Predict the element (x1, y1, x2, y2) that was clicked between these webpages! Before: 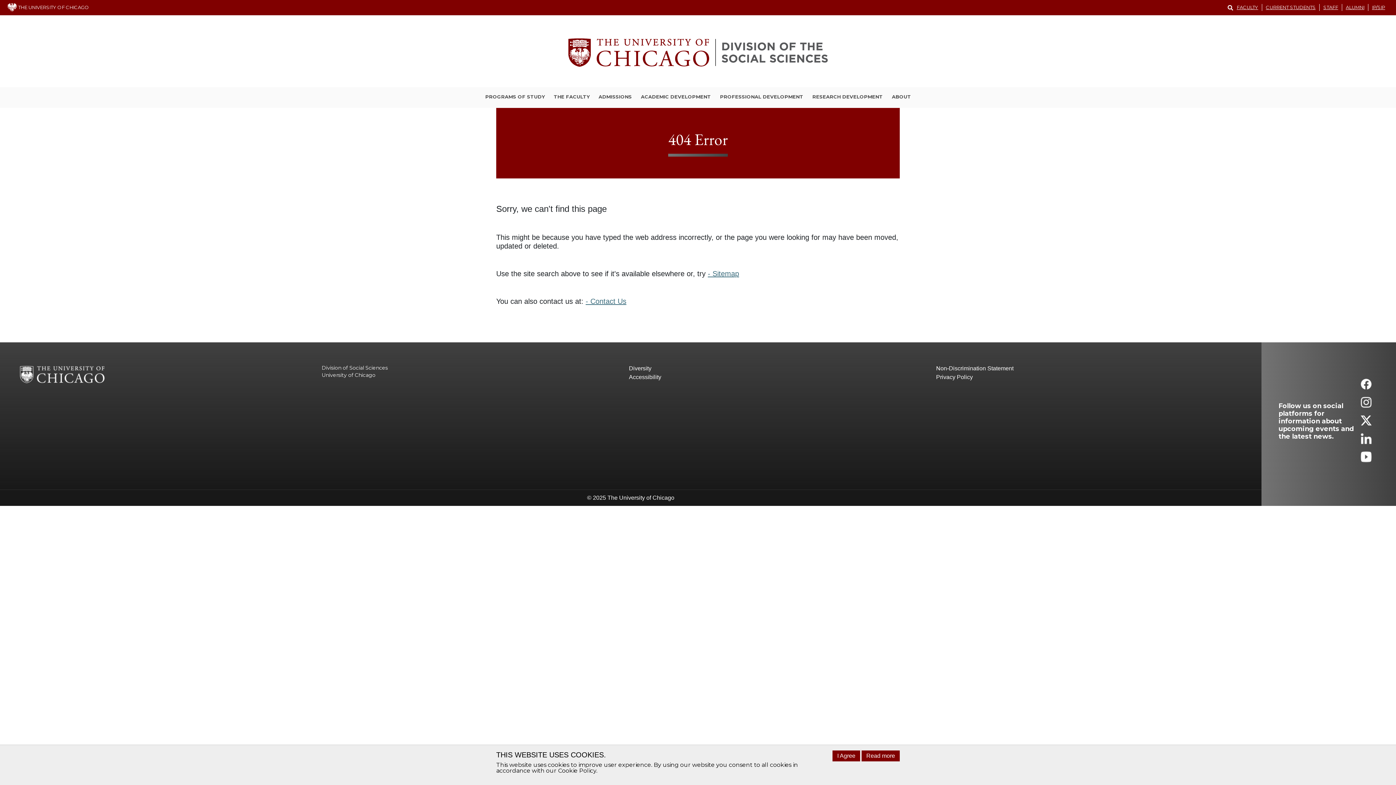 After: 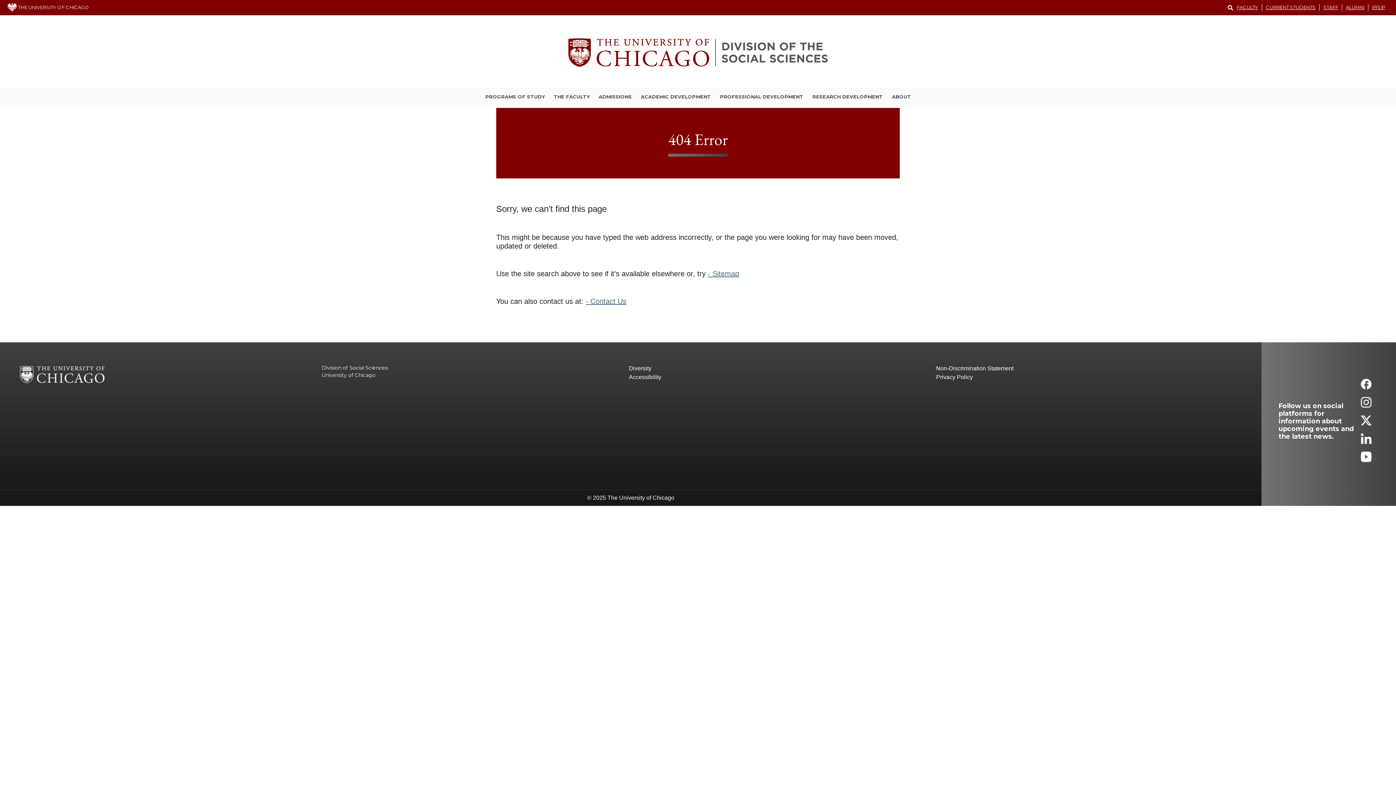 Action: label: I Agree bbox: (832, 750, 860, 761)